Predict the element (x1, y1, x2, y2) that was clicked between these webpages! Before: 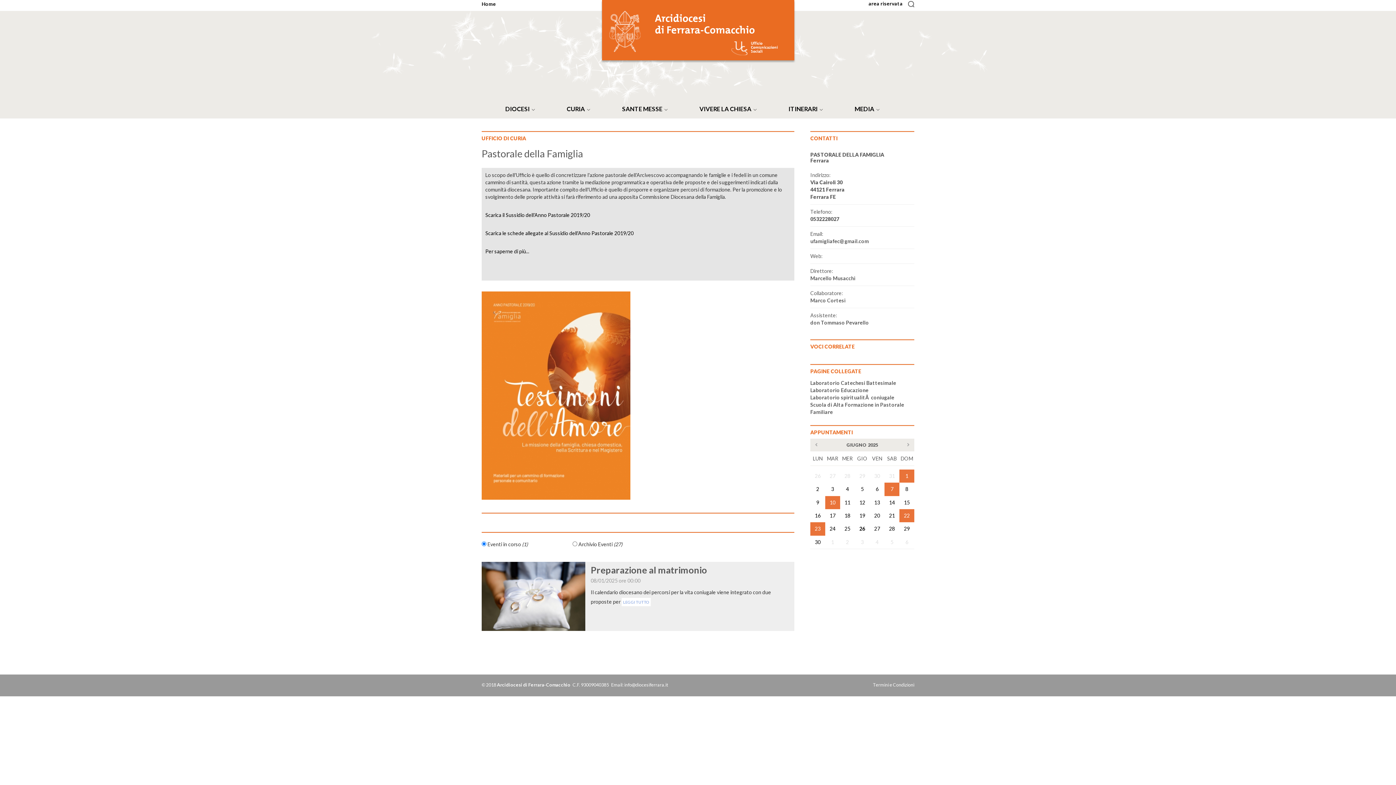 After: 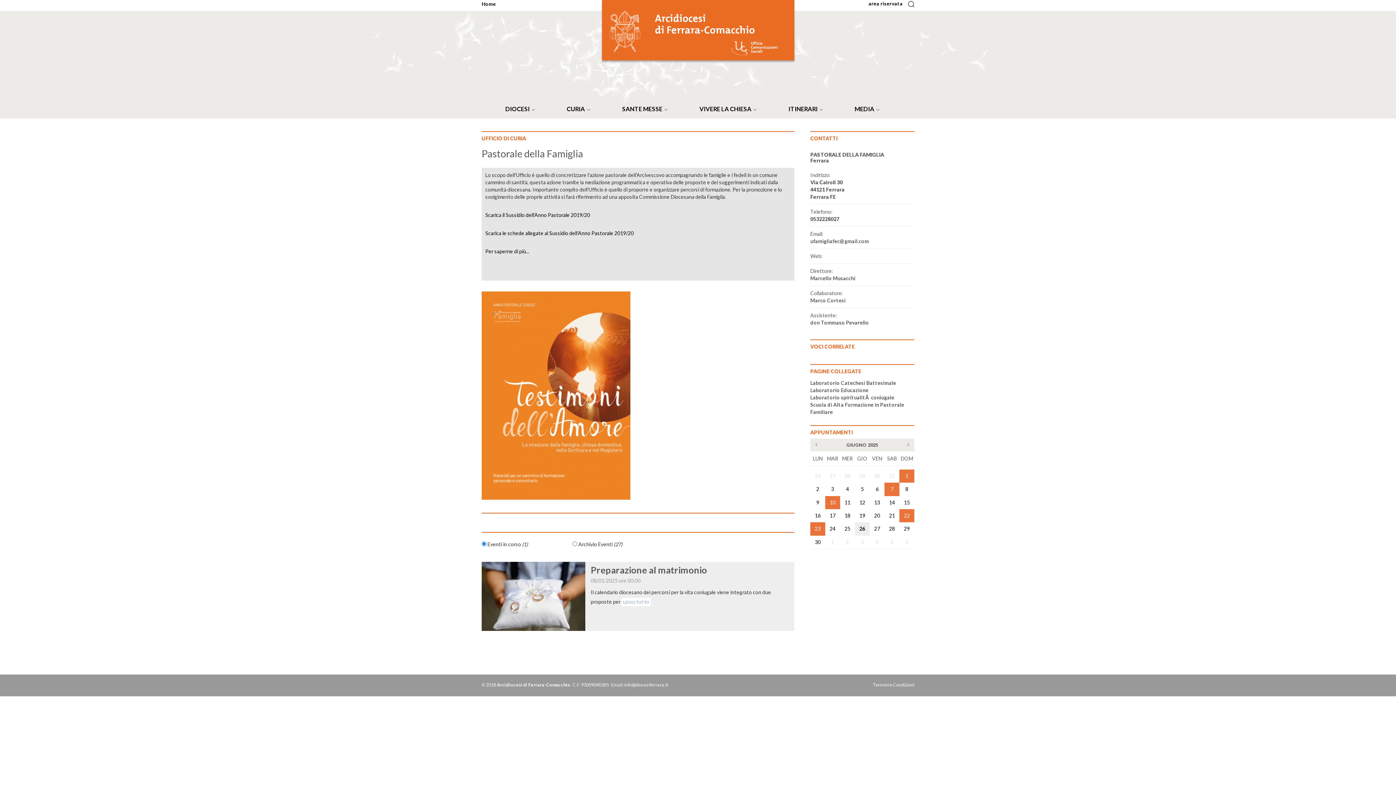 Action: label: 26 bbox: (855, 522, 869, 535)